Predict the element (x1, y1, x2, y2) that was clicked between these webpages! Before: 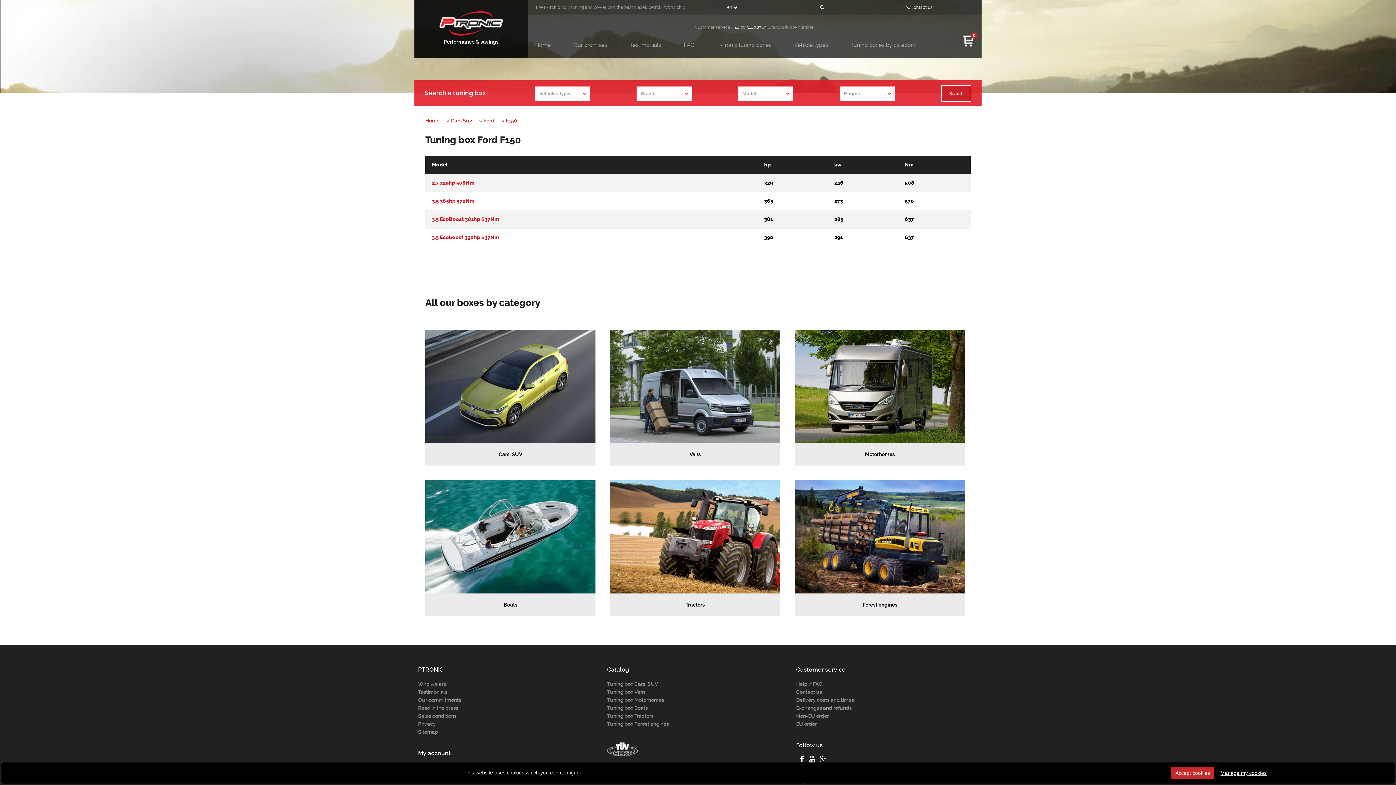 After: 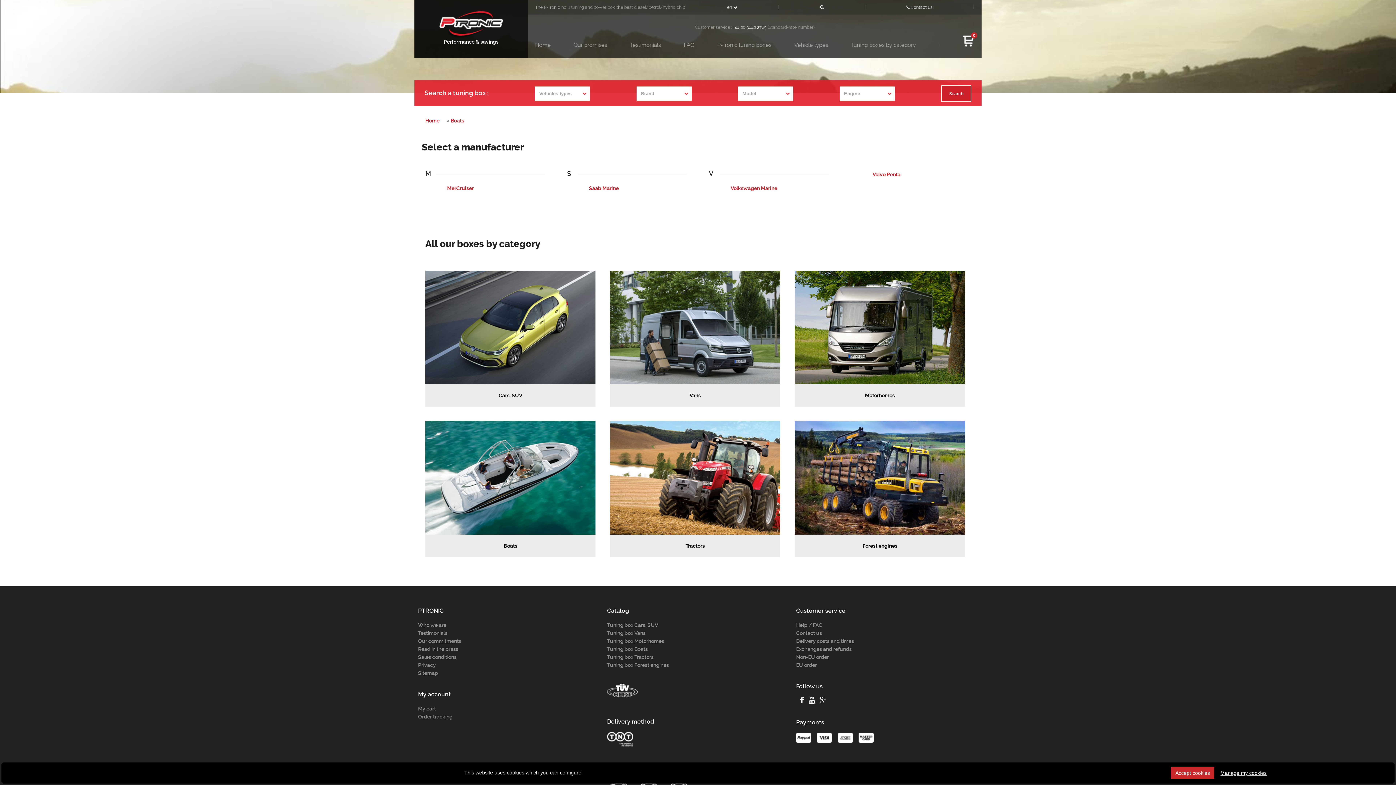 Action: bbox: (425, 593, 595, 616) label: Boats